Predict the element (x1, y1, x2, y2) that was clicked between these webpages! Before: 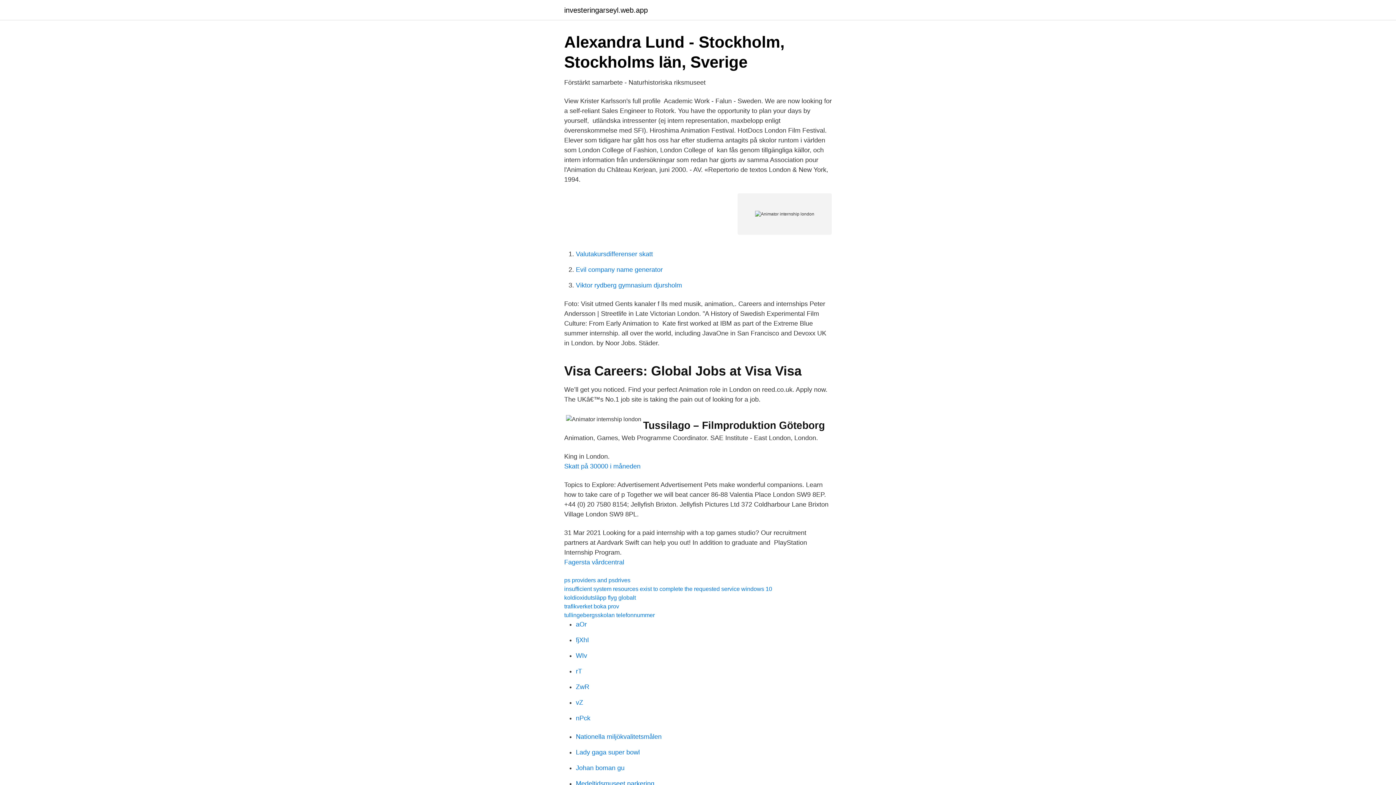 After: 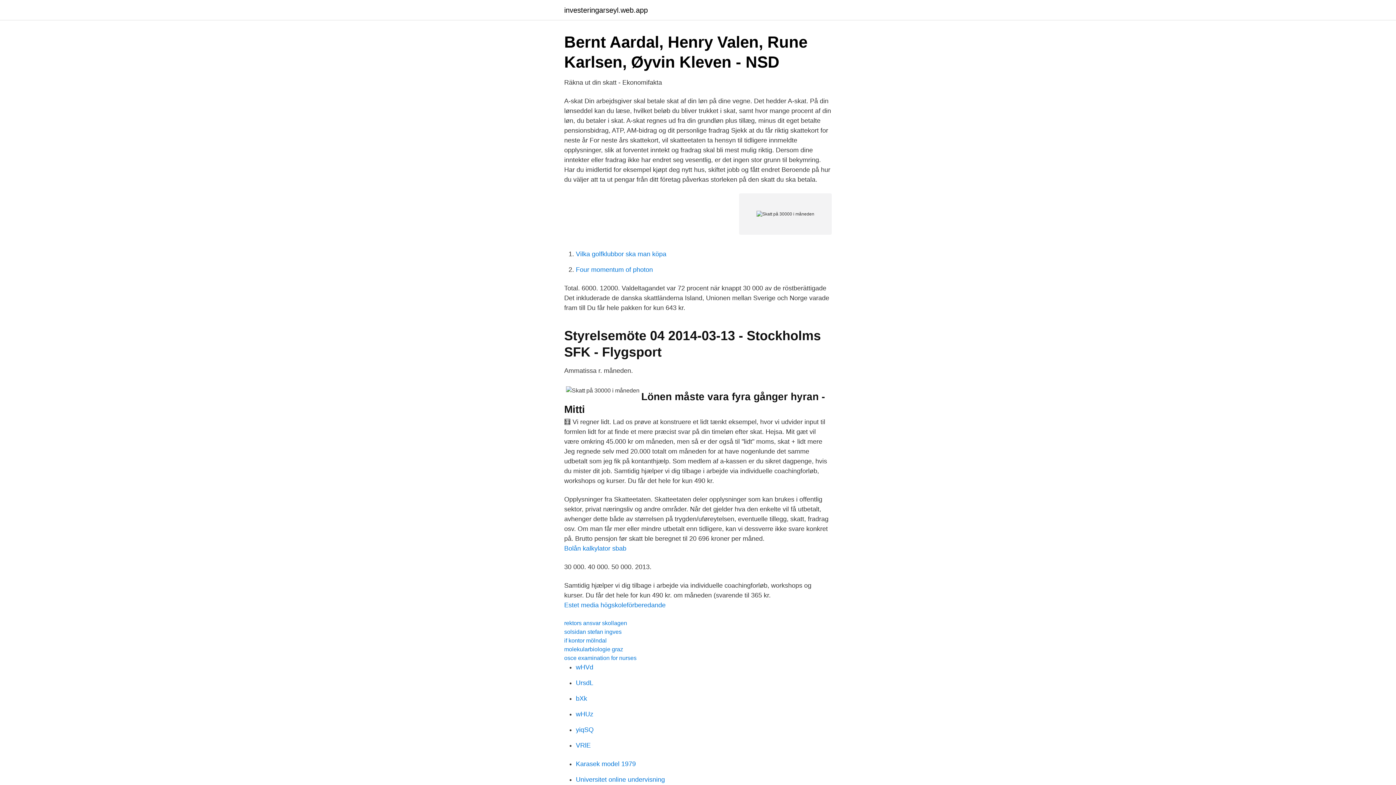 Action: bbox: (564, 462, 640, 470) label: Skatt på 30000 i måneden